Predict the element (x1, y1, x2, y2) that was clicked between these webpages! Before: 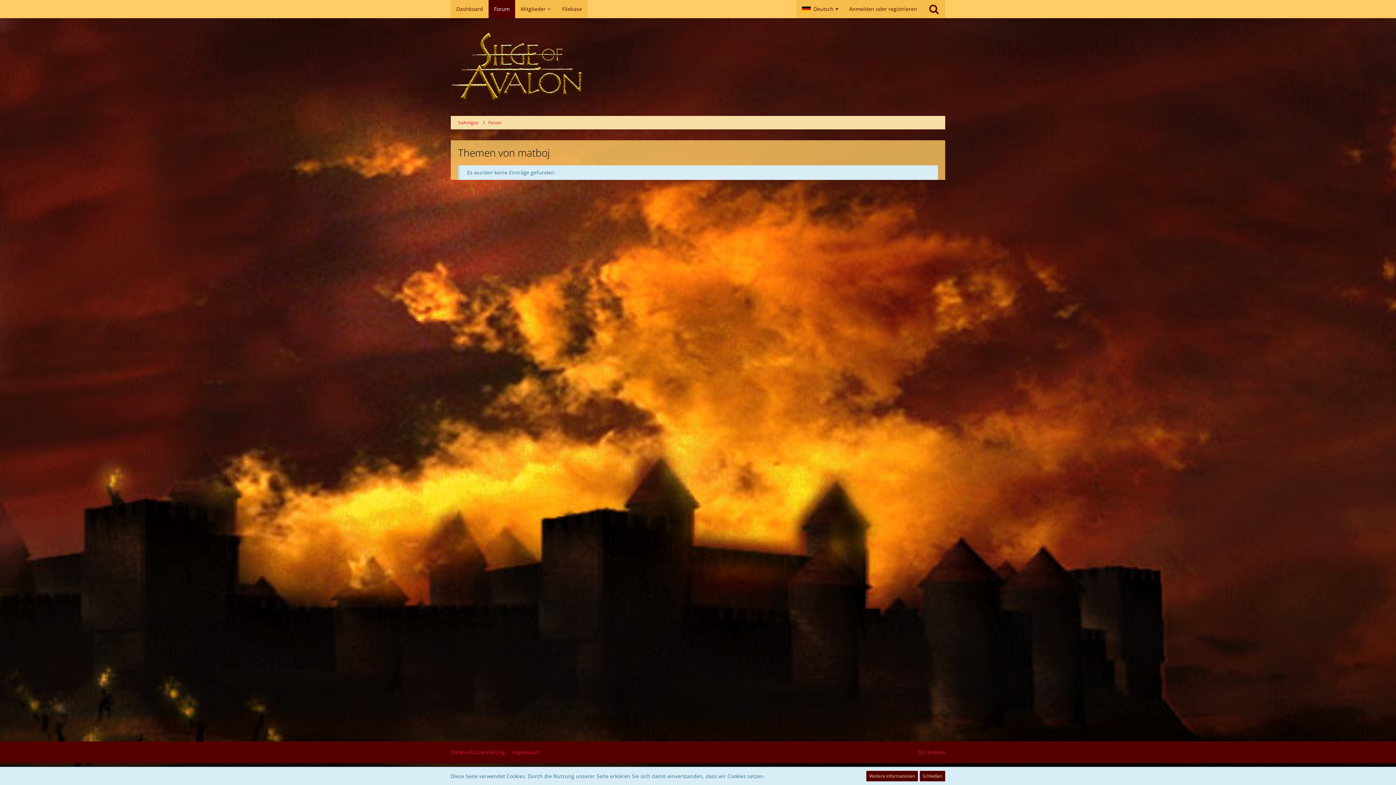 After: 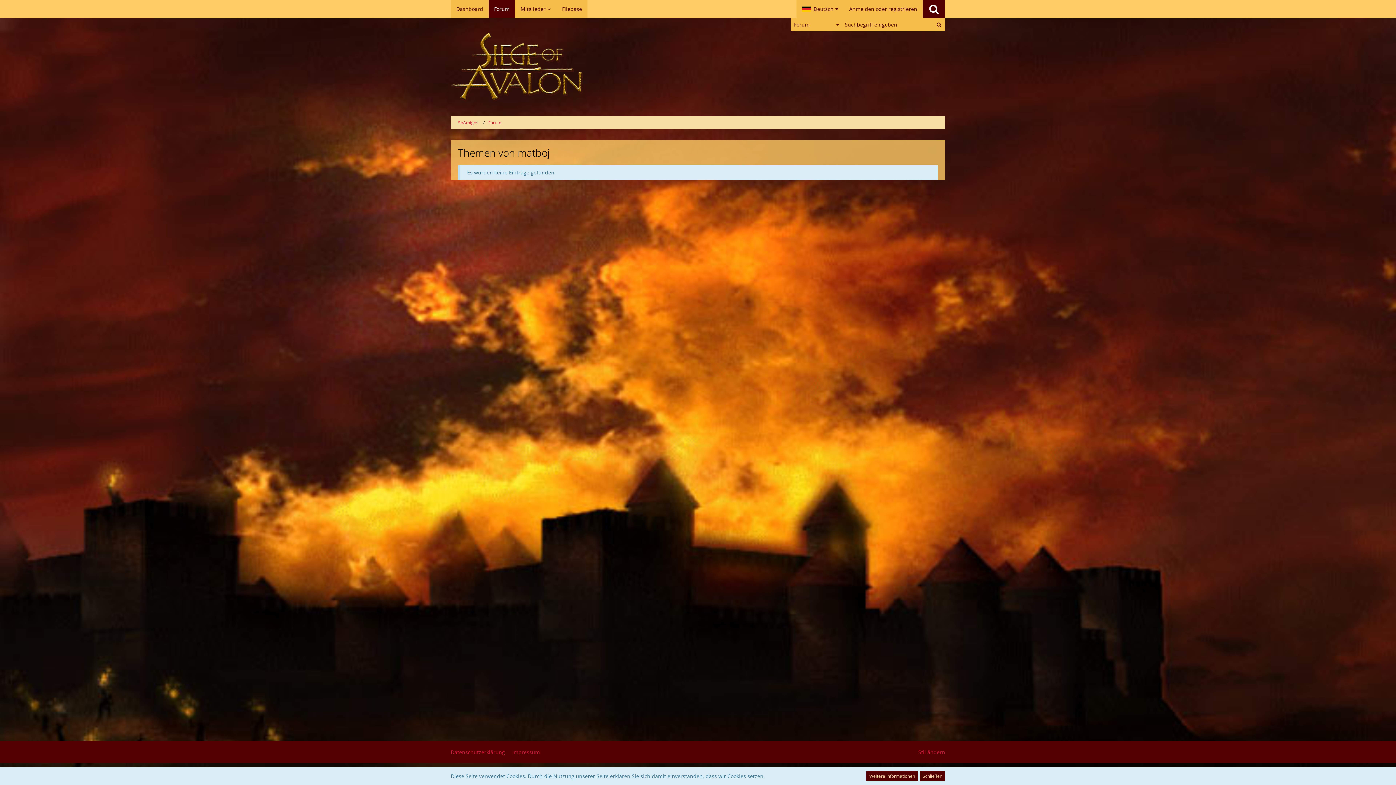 Action: bbox: (922, 0, 945, 18) label: Suche